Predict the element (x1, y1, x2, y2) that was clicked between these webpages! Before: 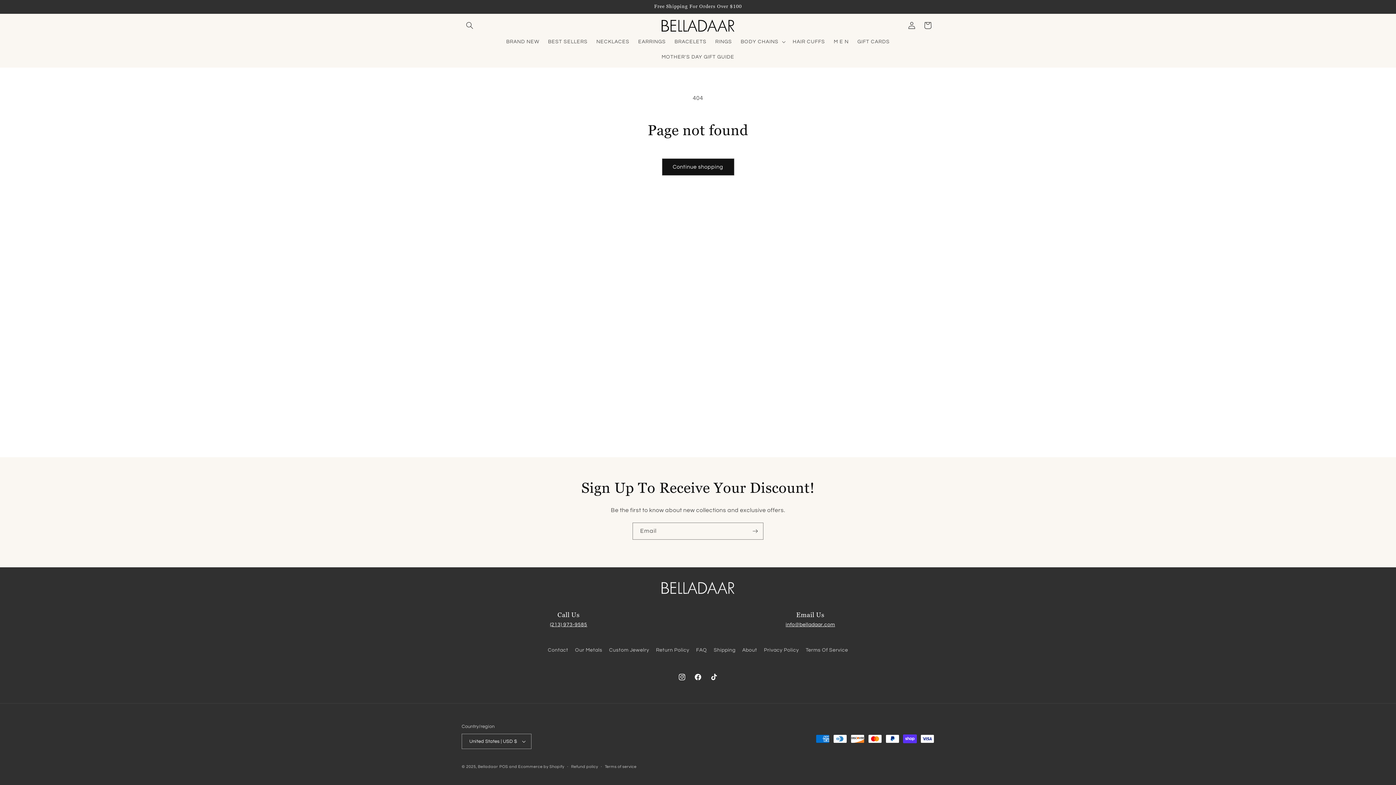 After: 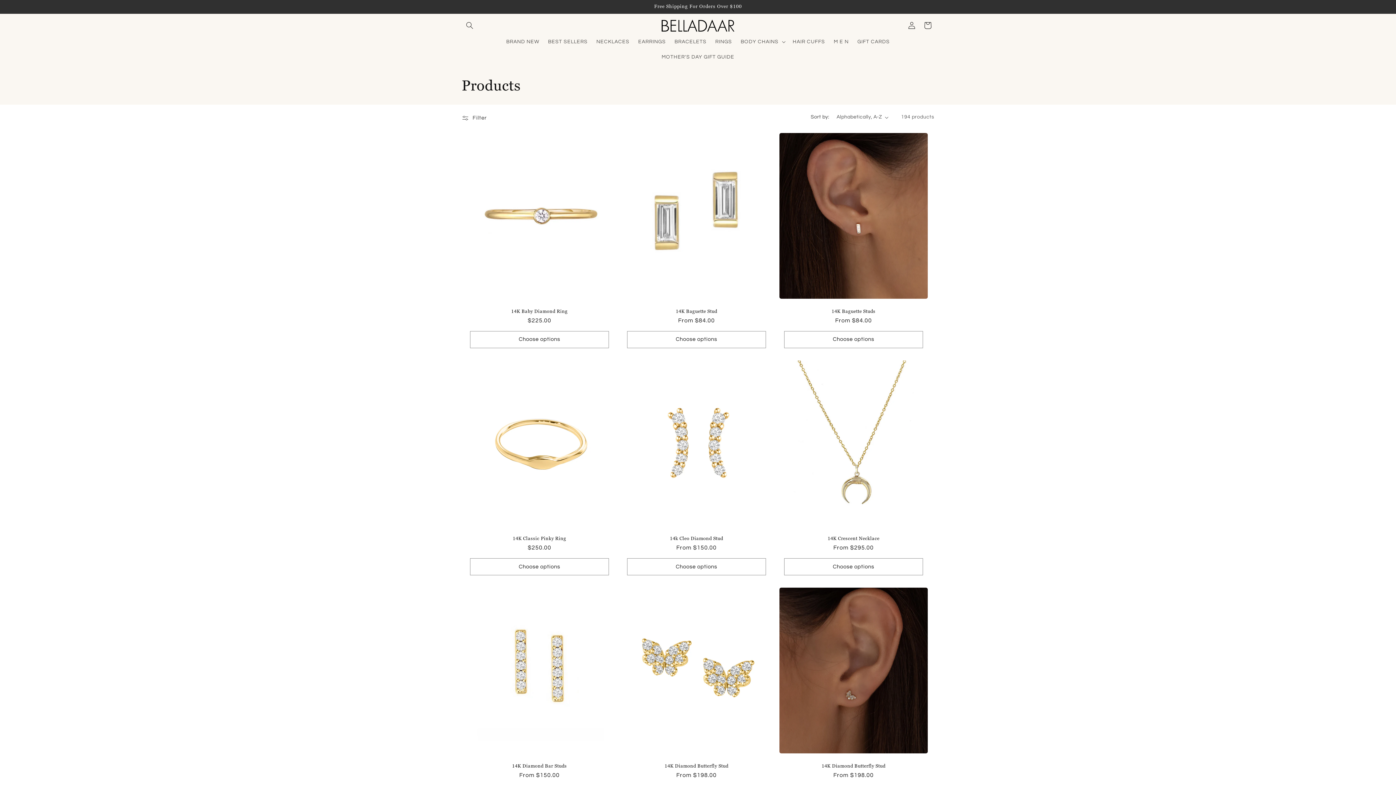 Action: bbox: (662, 158, 734, 175) label: Continue shopping